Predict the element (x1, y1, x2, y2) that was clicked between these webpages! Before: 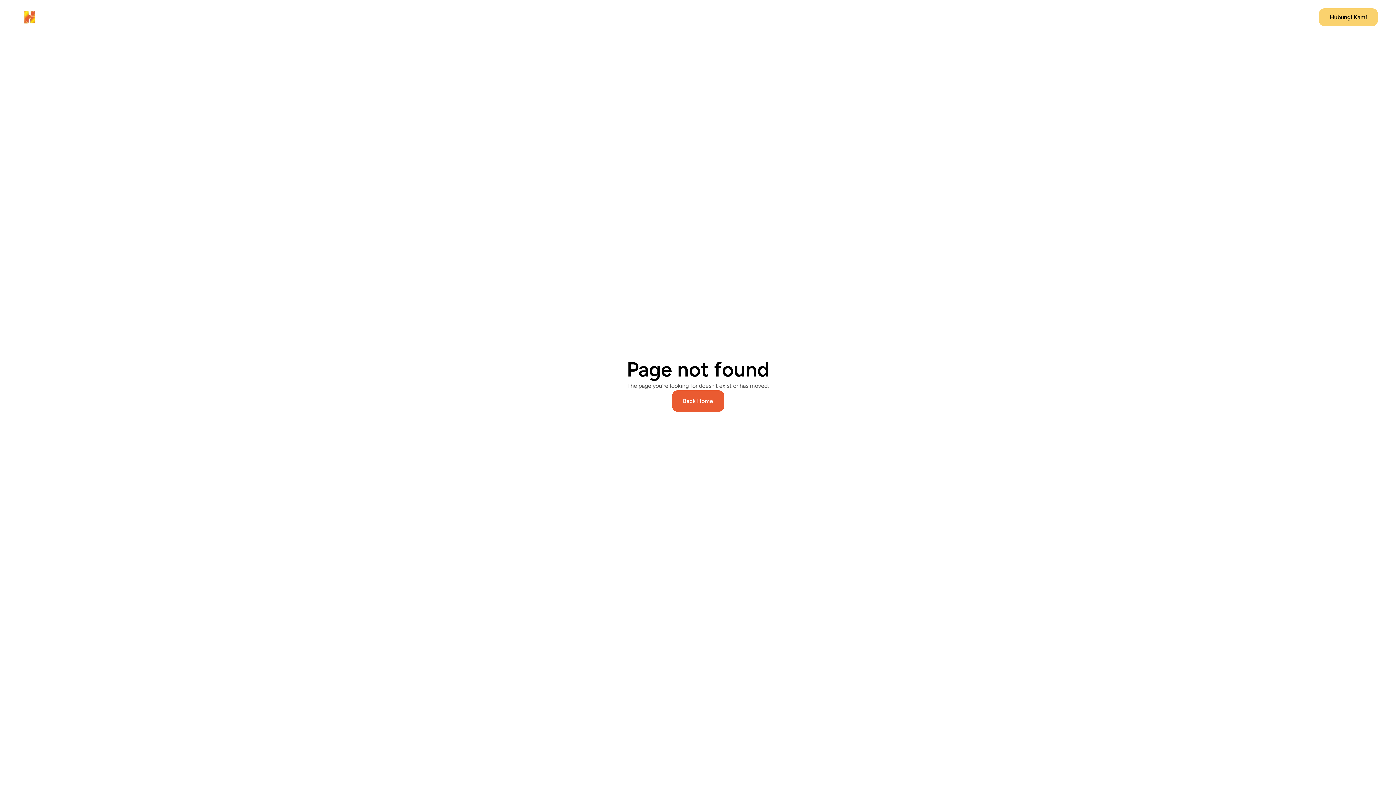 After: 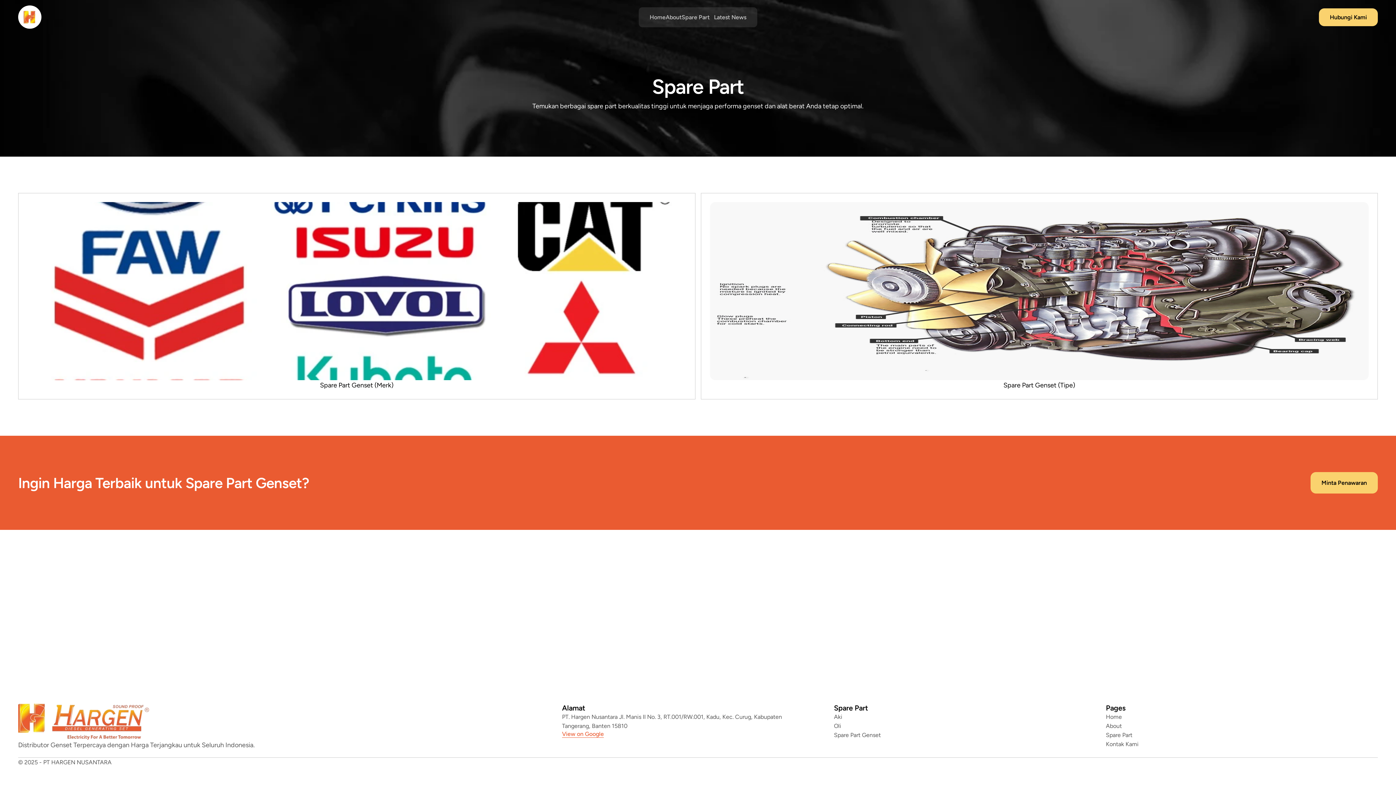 Action: label: Spare Part bbox: (681, 12, 714, 21)